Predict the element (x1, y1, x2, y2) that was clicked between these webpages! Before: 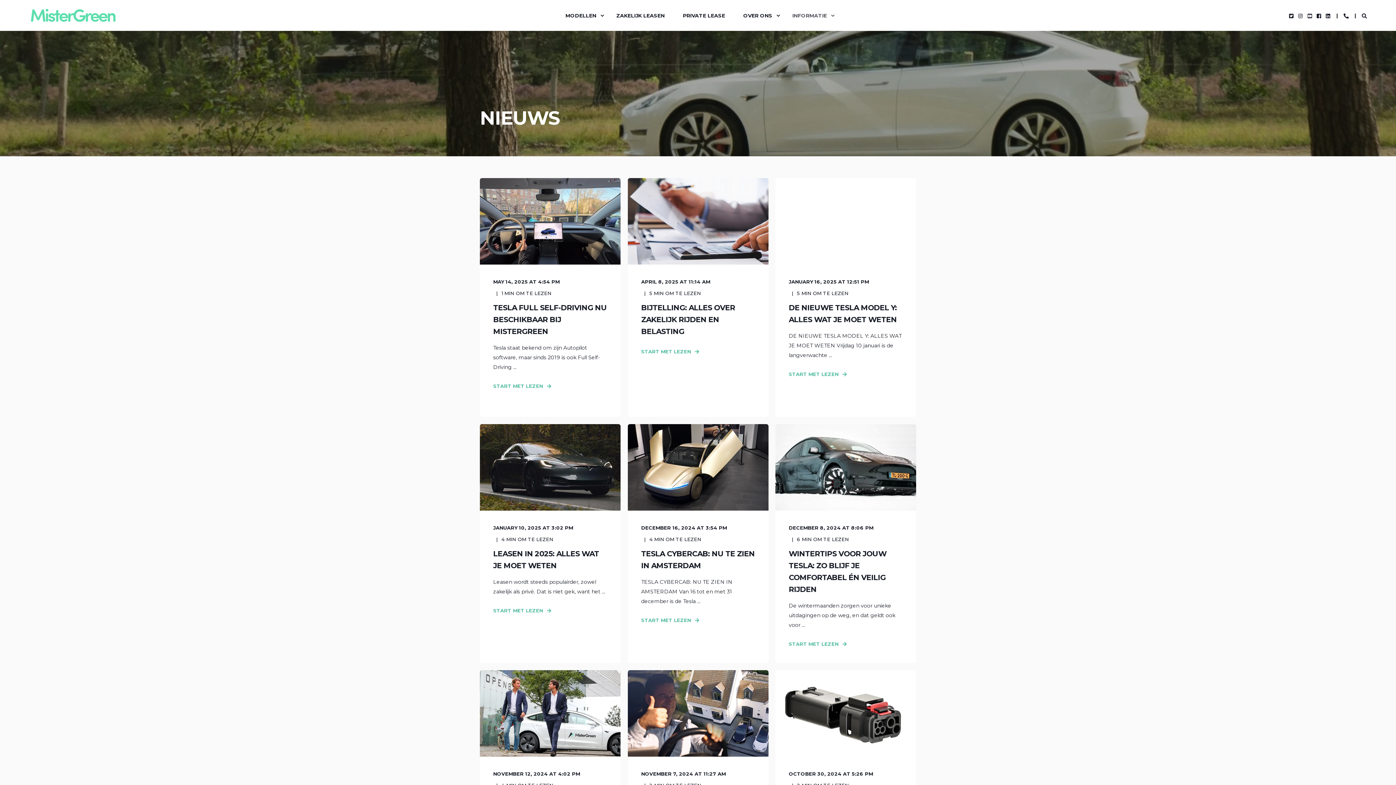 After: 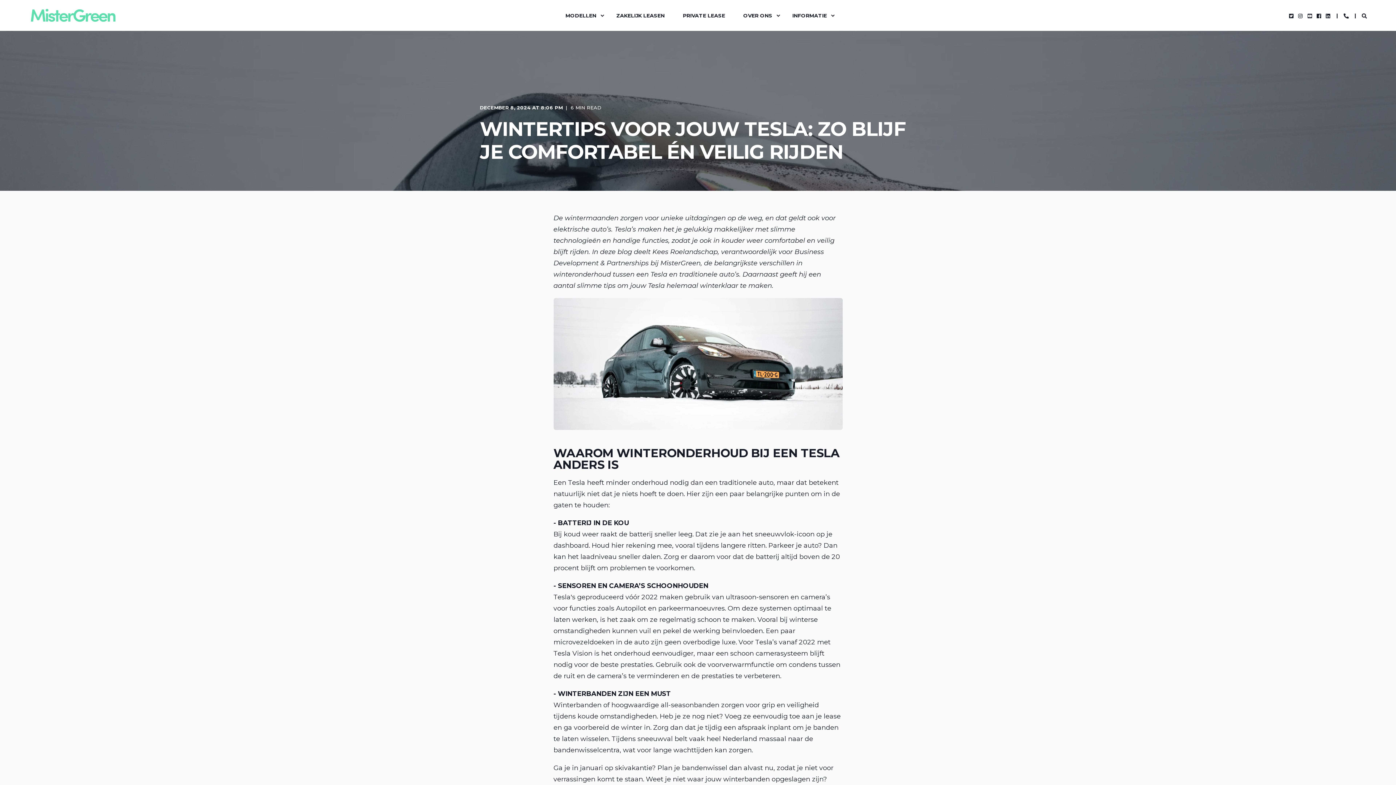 Action: bbox: (775, 424, 916, 663) label: DECEMBER 8, 2024 AT 8:06 PM6 MIN OM TE LEZEN
WINTERTIPS VOOR JOUW TESLA: ZO BLIJF JE COMFORTABEL ÉN VEILIG RIJDEN
De wintermaanden zorgen voor unieke uitdagingen op de weg, en dat geldt ook voor ...
START MET LEZEN